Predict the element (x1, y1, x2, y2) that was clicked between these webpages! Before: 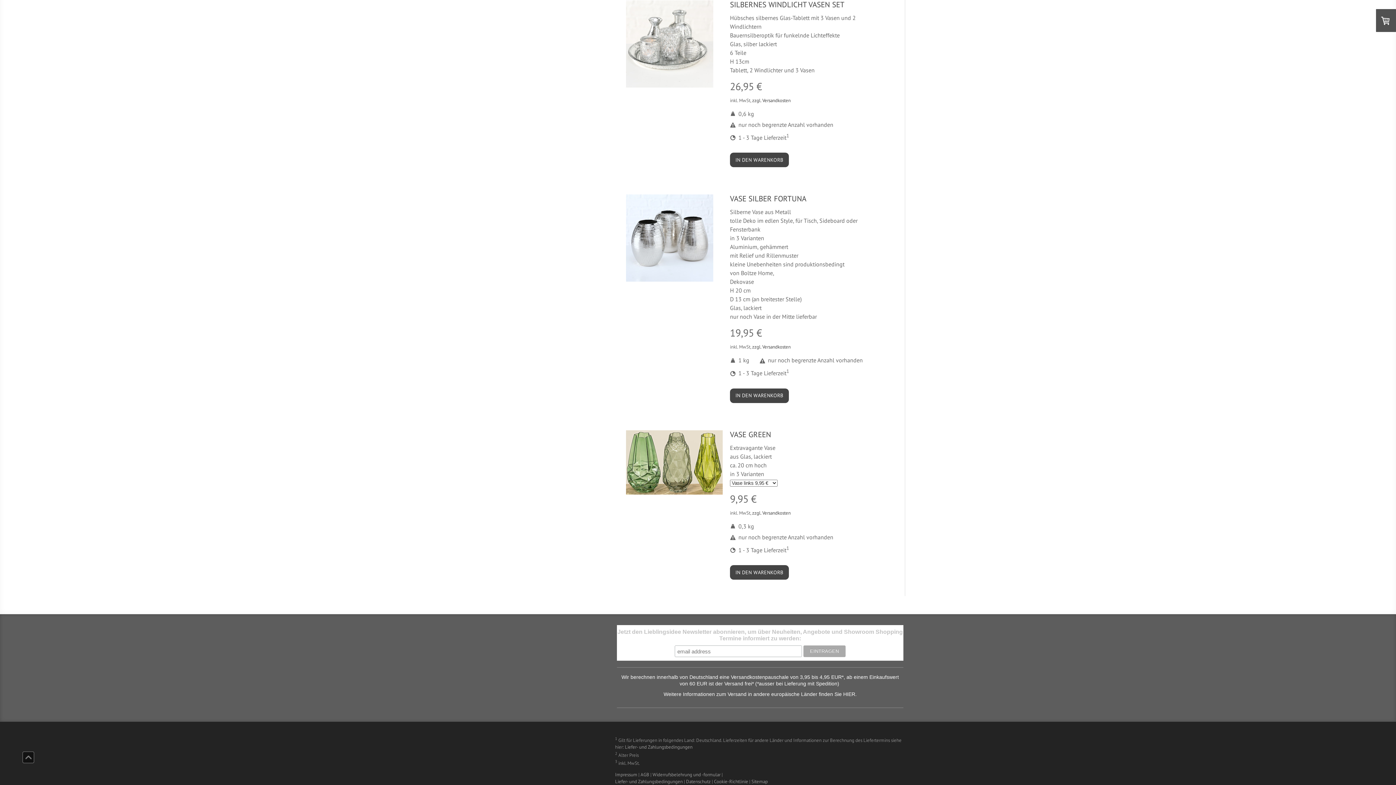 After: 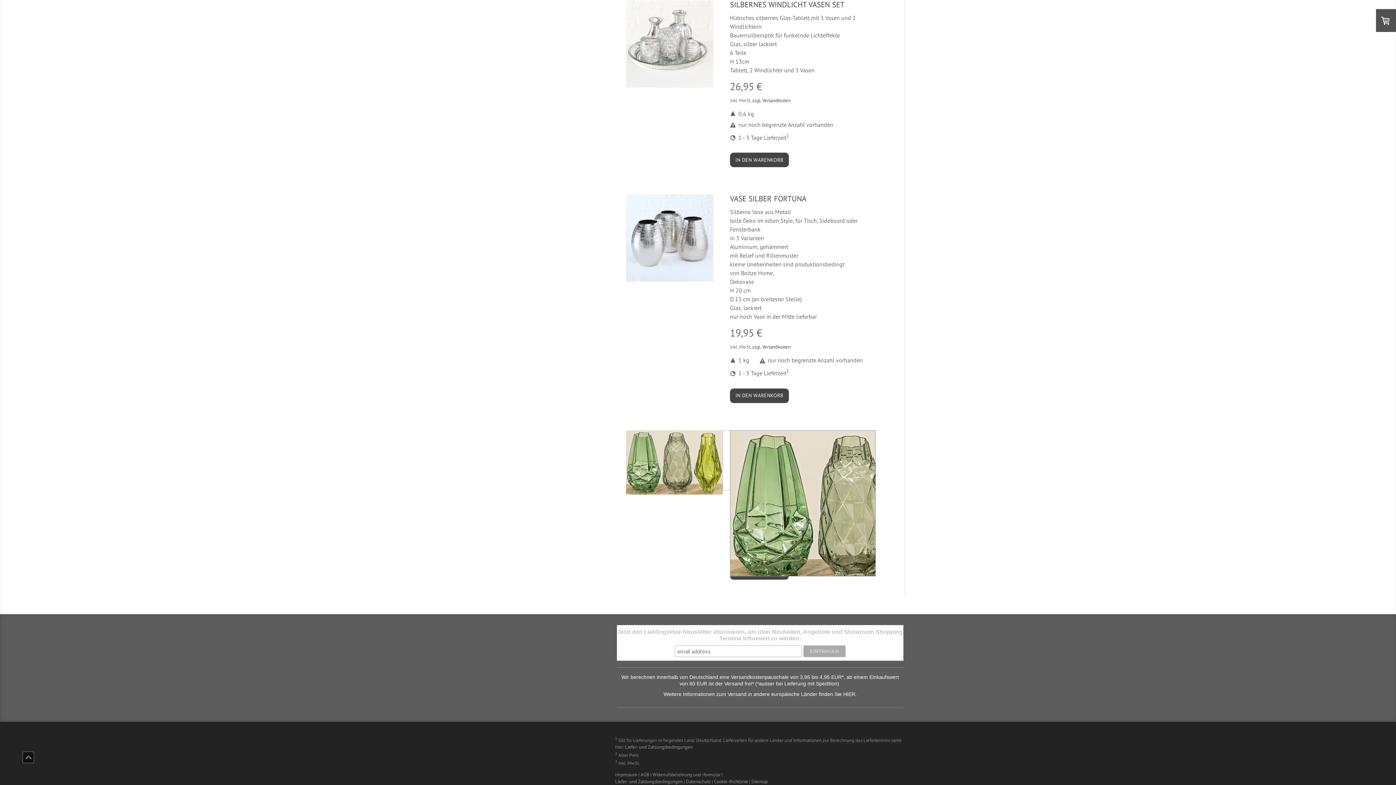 Action: bbox: (626, 430, 722, 496)